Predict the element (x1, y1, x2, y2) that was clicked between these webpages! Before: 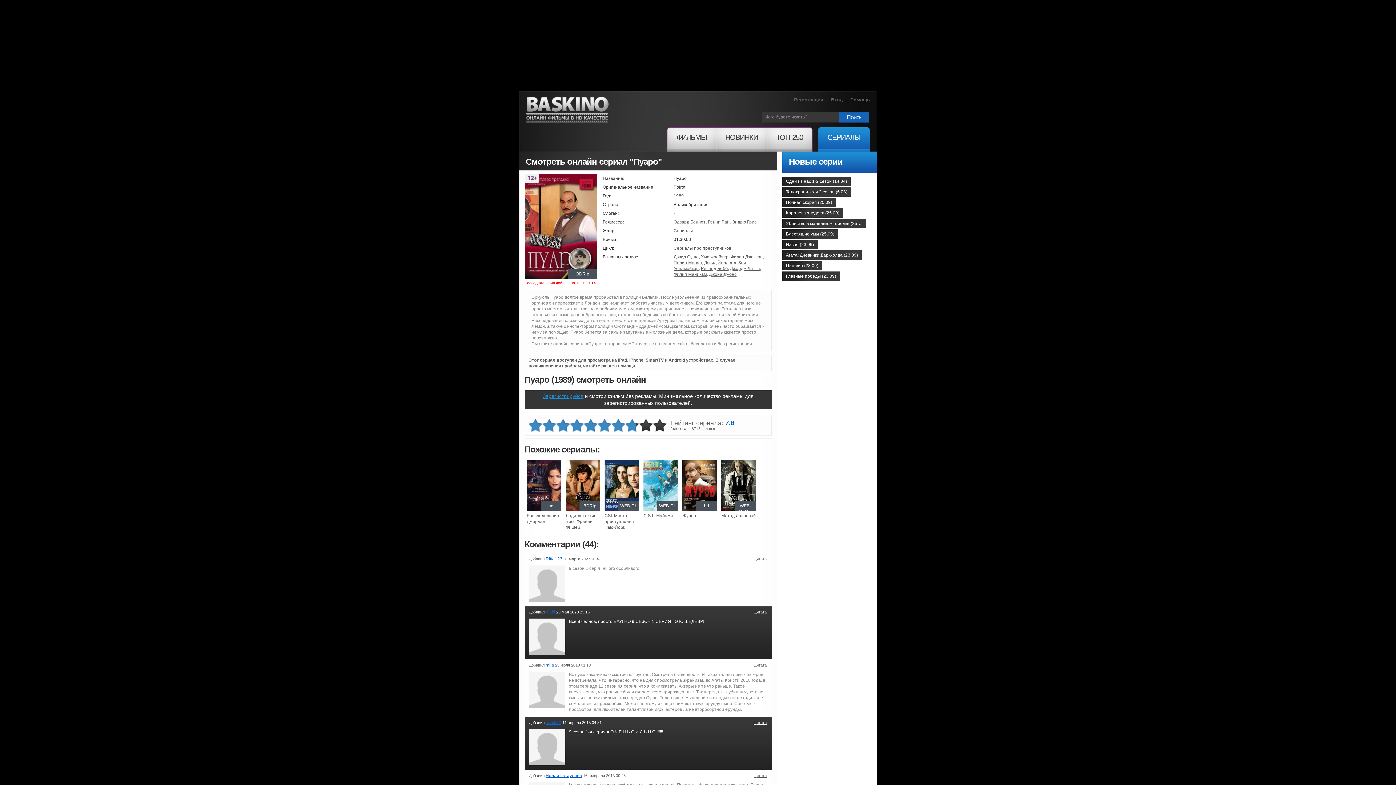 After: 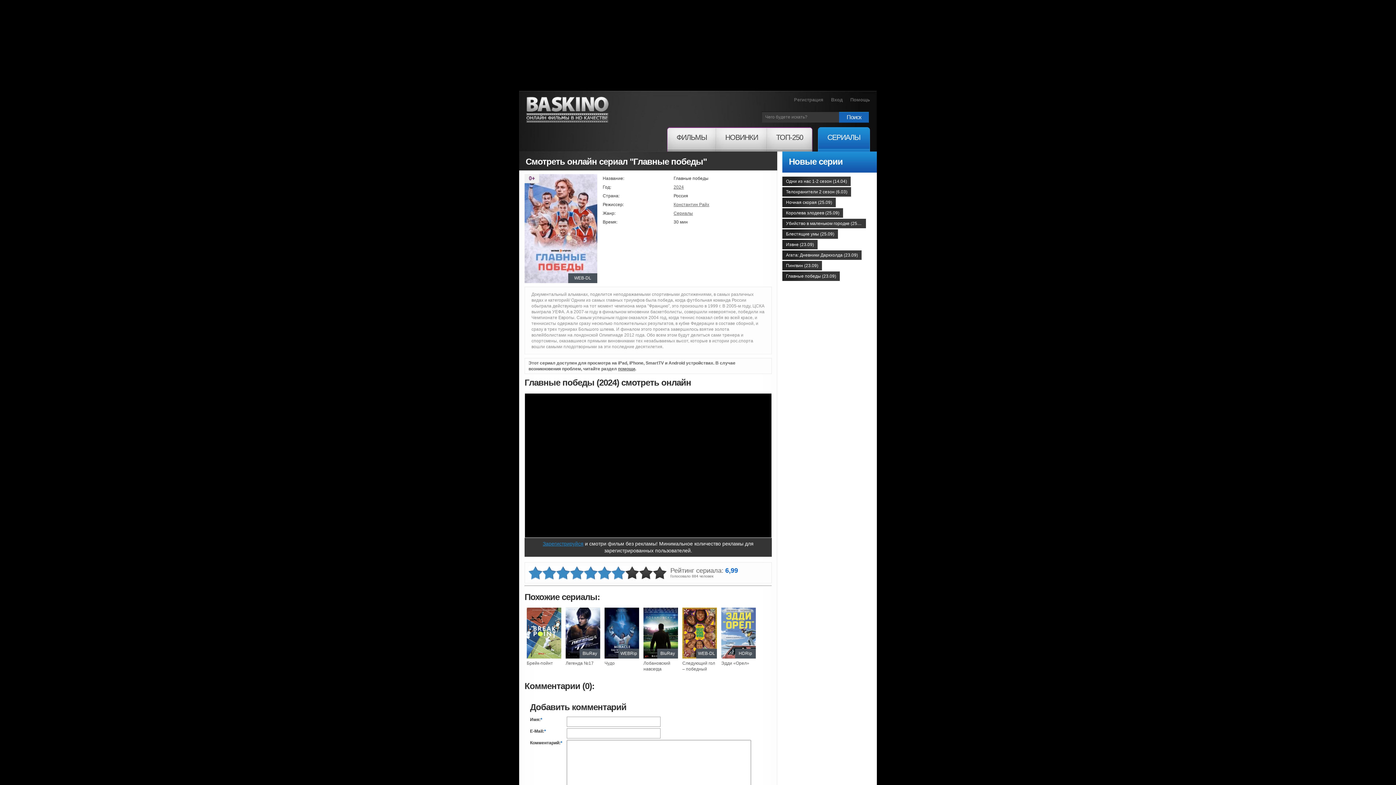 Action: bbox: (782, 271, 840, 281) label: Главные победы (23.09)